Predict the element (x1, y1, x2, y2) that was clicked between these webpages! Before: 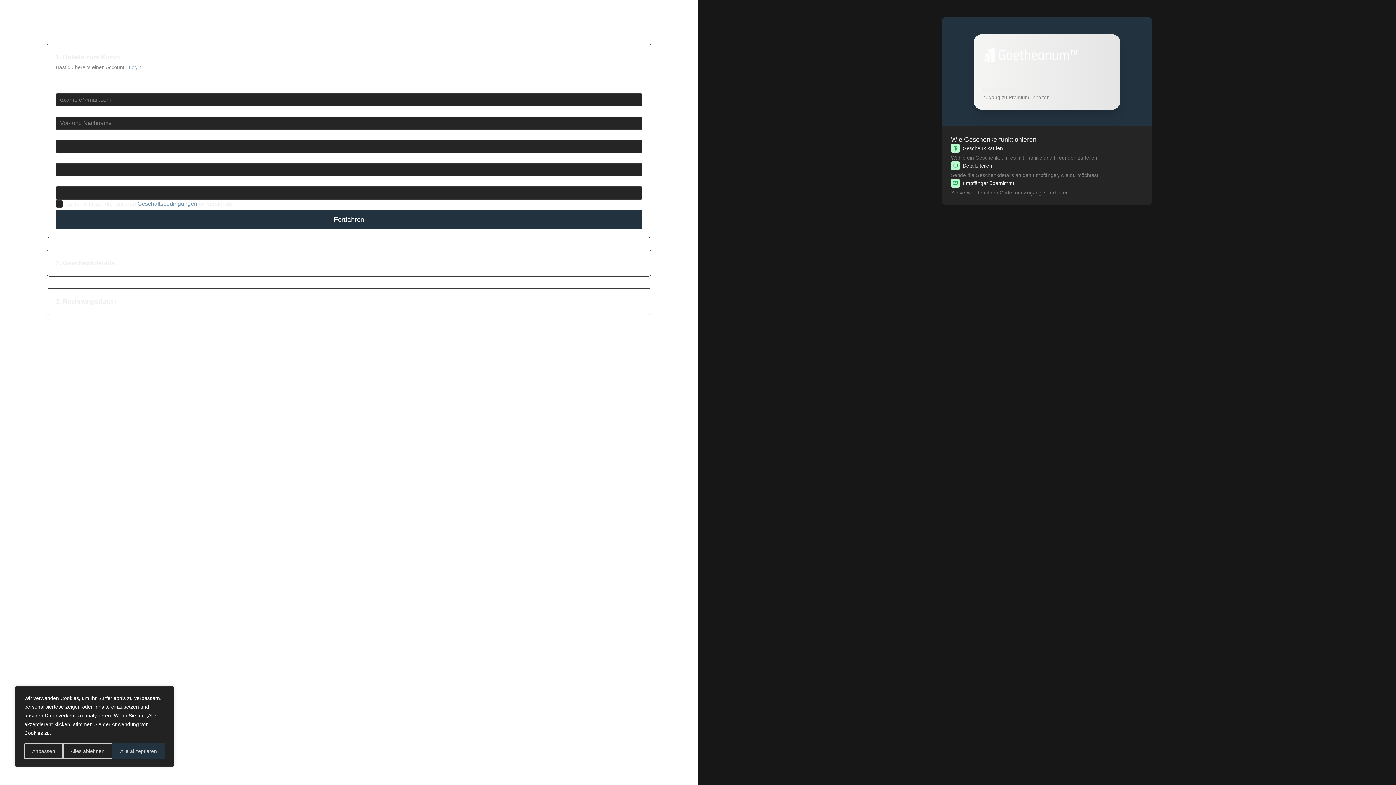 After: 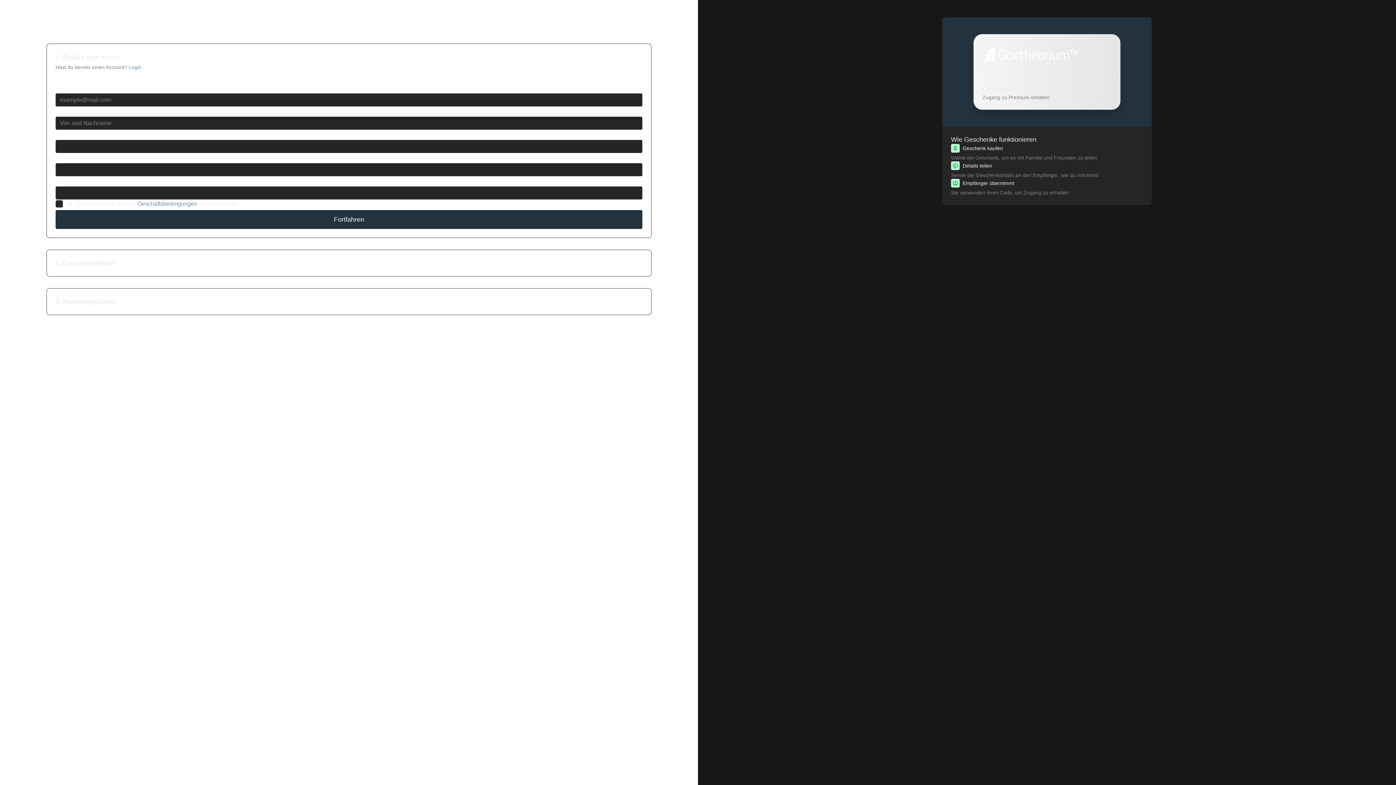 Action: bbox: (62, 743, 112, 759) label: Alles ablehnen